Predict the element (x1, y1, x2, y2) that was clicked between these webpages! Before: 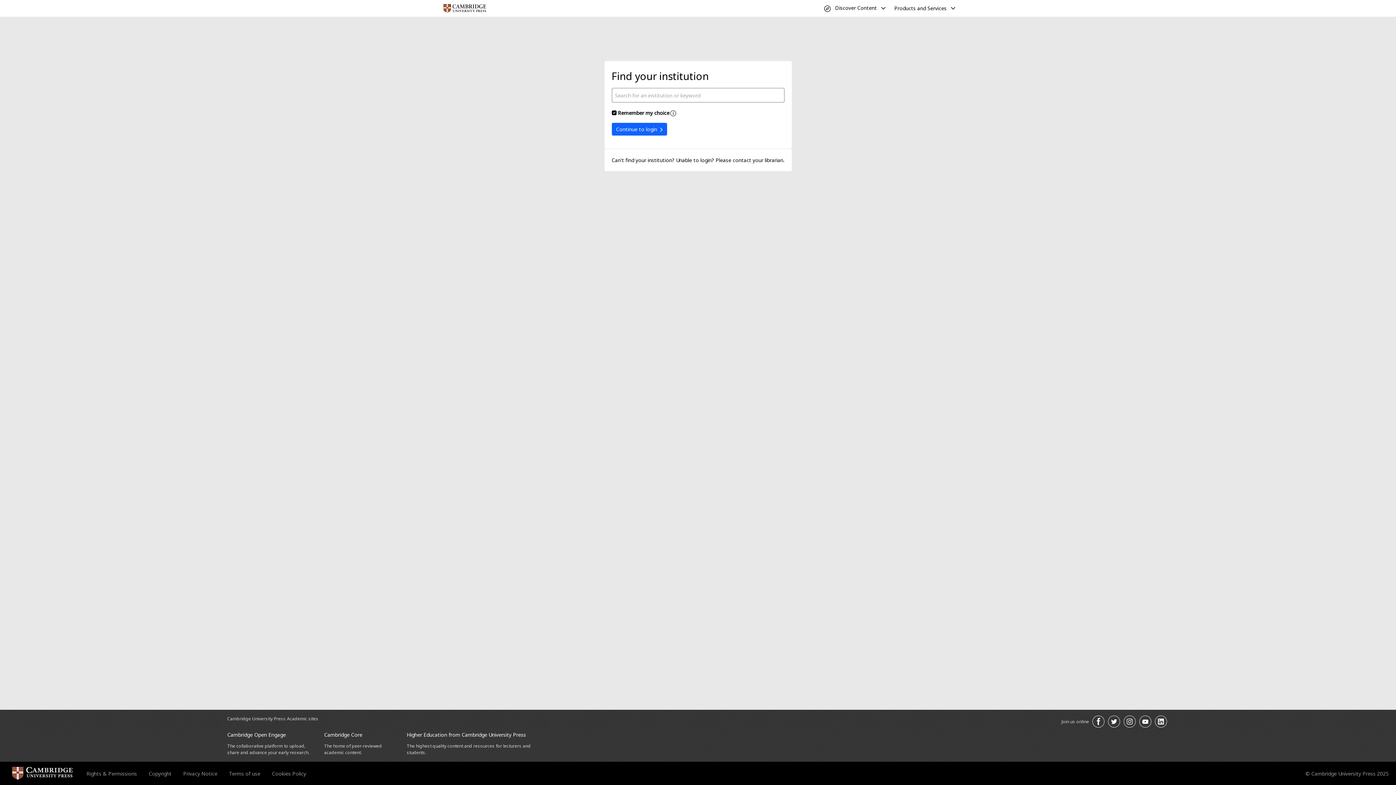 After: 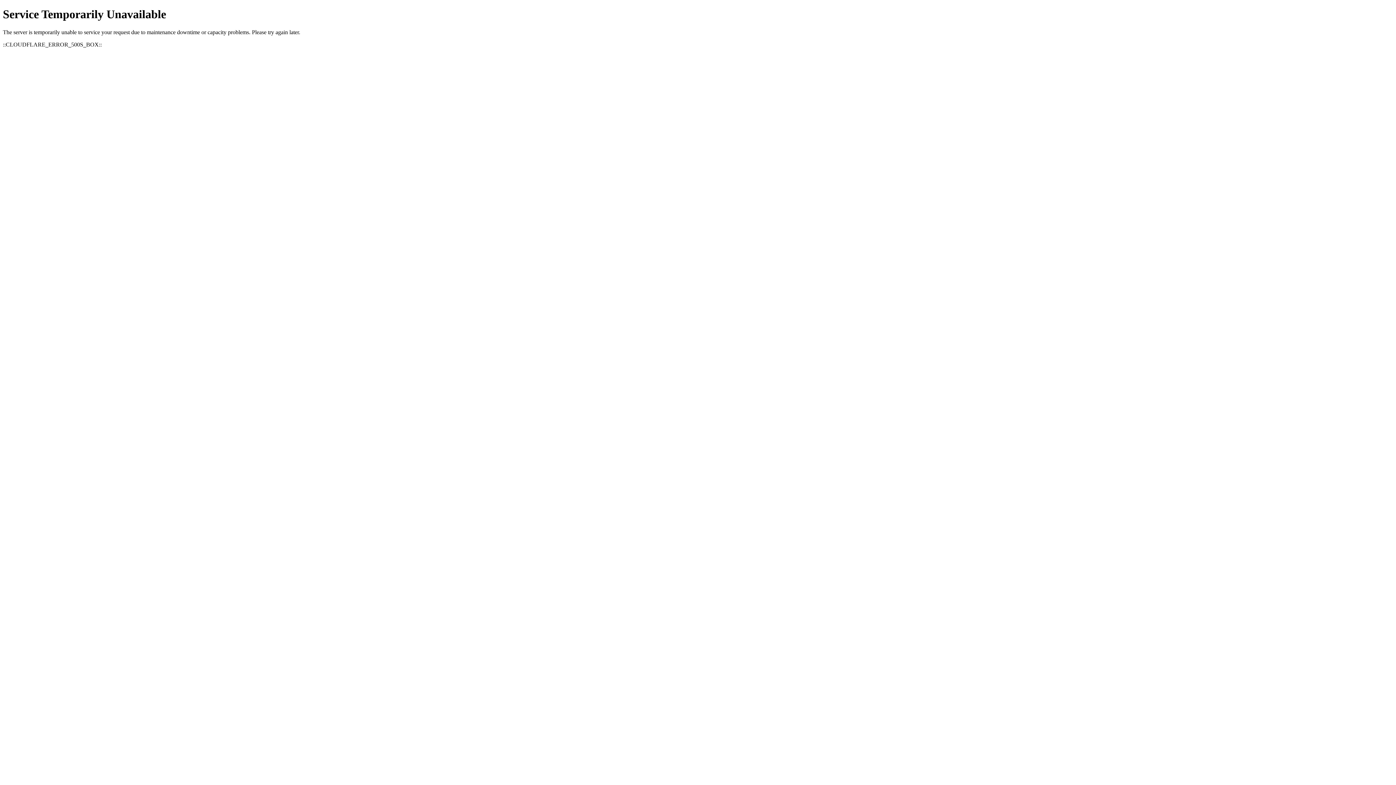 Action: bbox: (86, 770, 137, 777) label: Rights & Permissions